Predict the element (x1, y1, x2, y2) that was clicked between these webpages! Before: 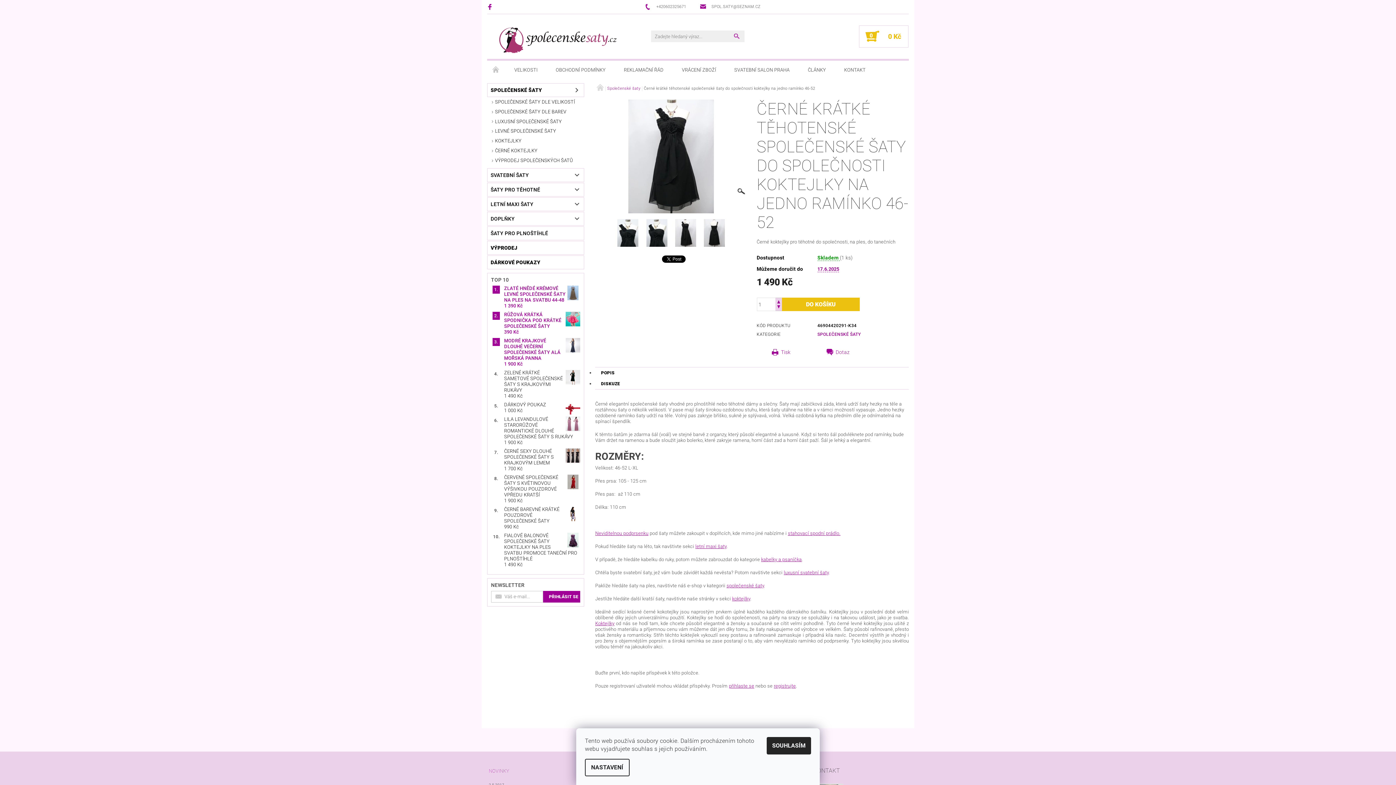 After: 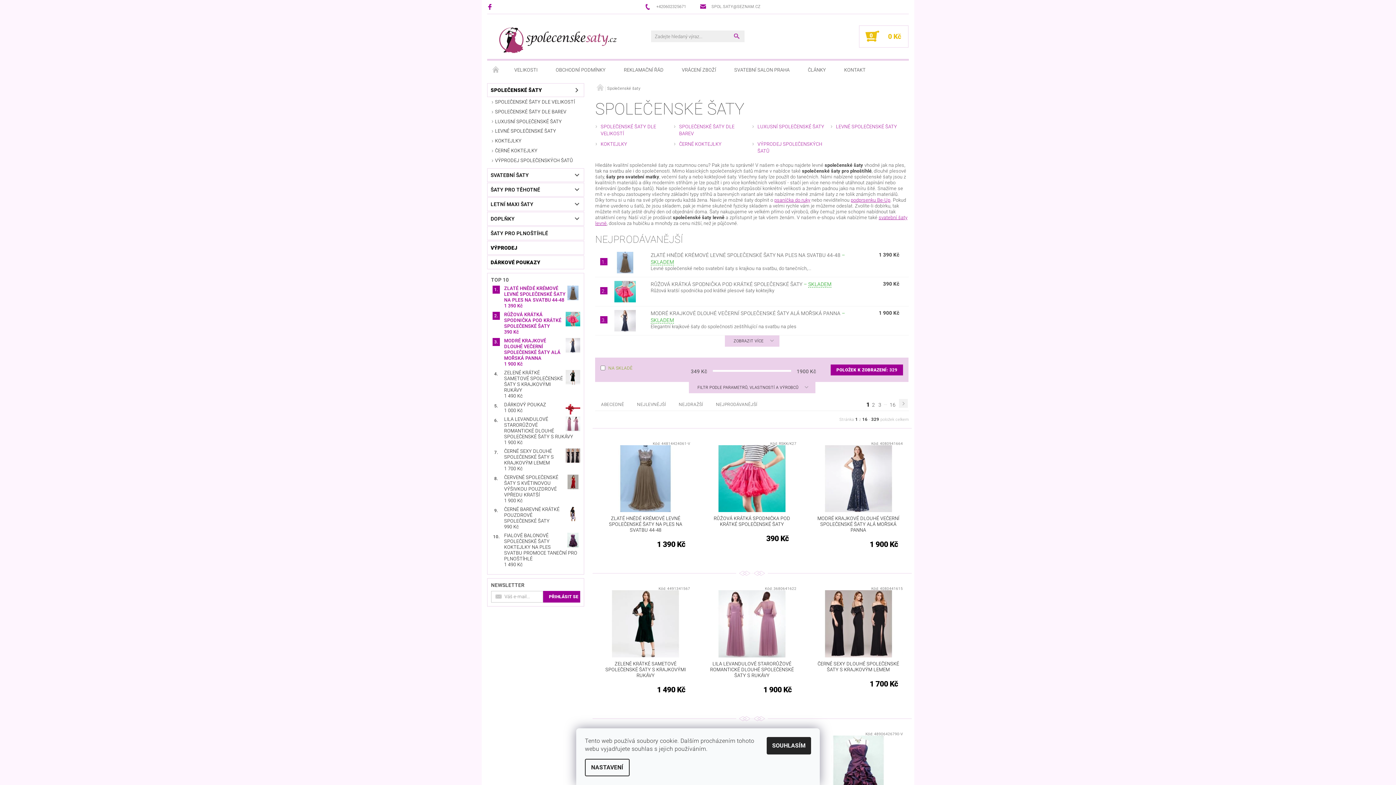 Action: bbox: (817, 332, 860, 337) label: SPOLEČENSKÉ ŠATY